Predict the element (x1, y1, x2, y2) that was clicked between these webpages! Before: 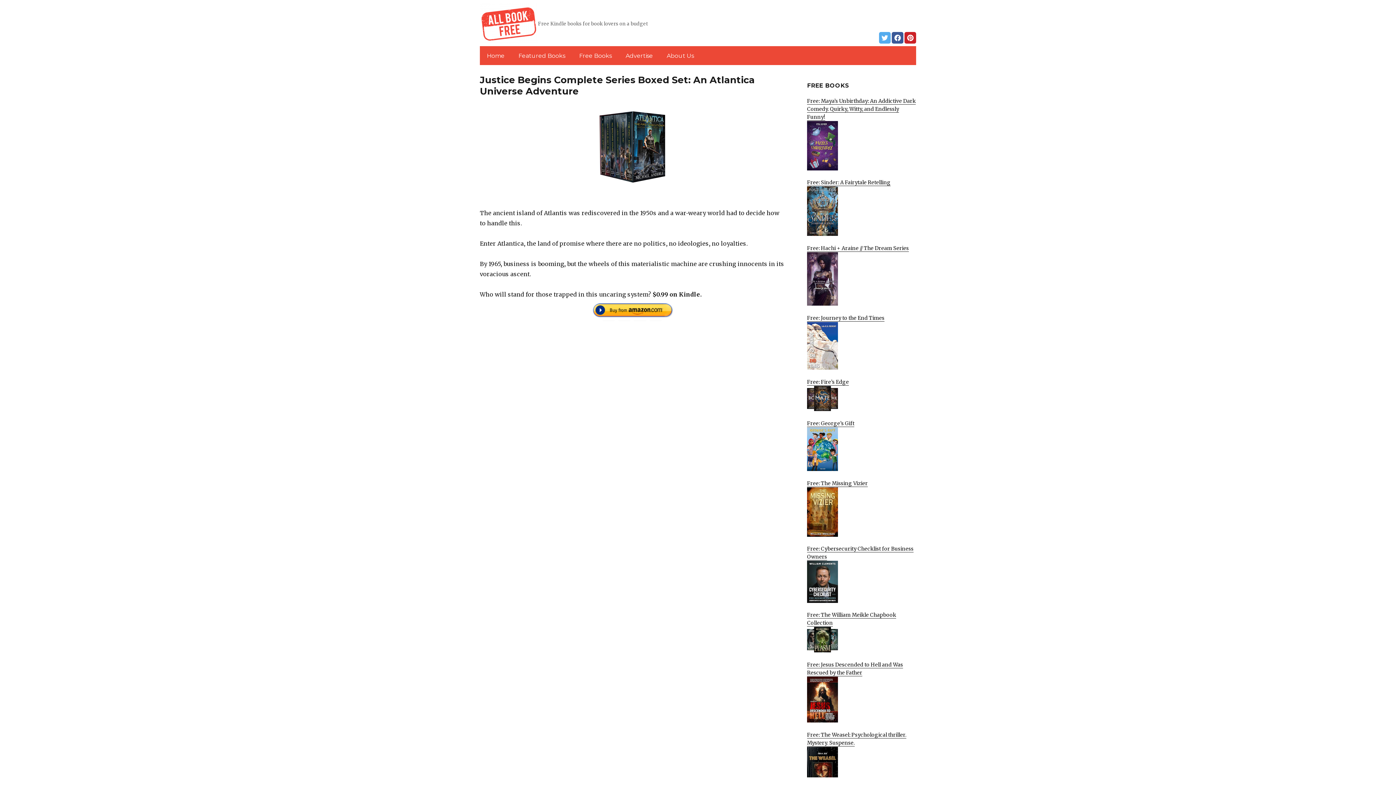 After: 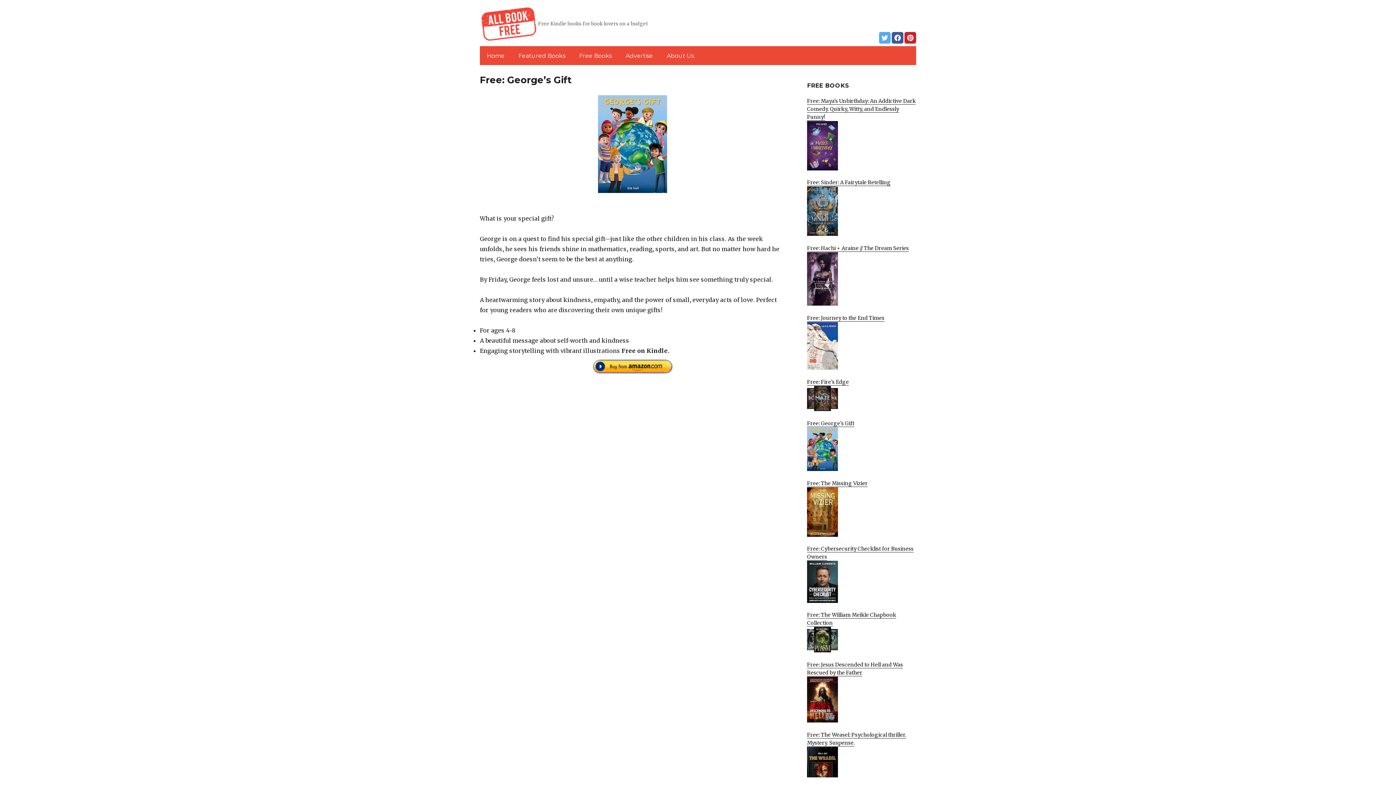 Action: label: Free: George’s Gift
 bbox: (807, 420, 916, 471)